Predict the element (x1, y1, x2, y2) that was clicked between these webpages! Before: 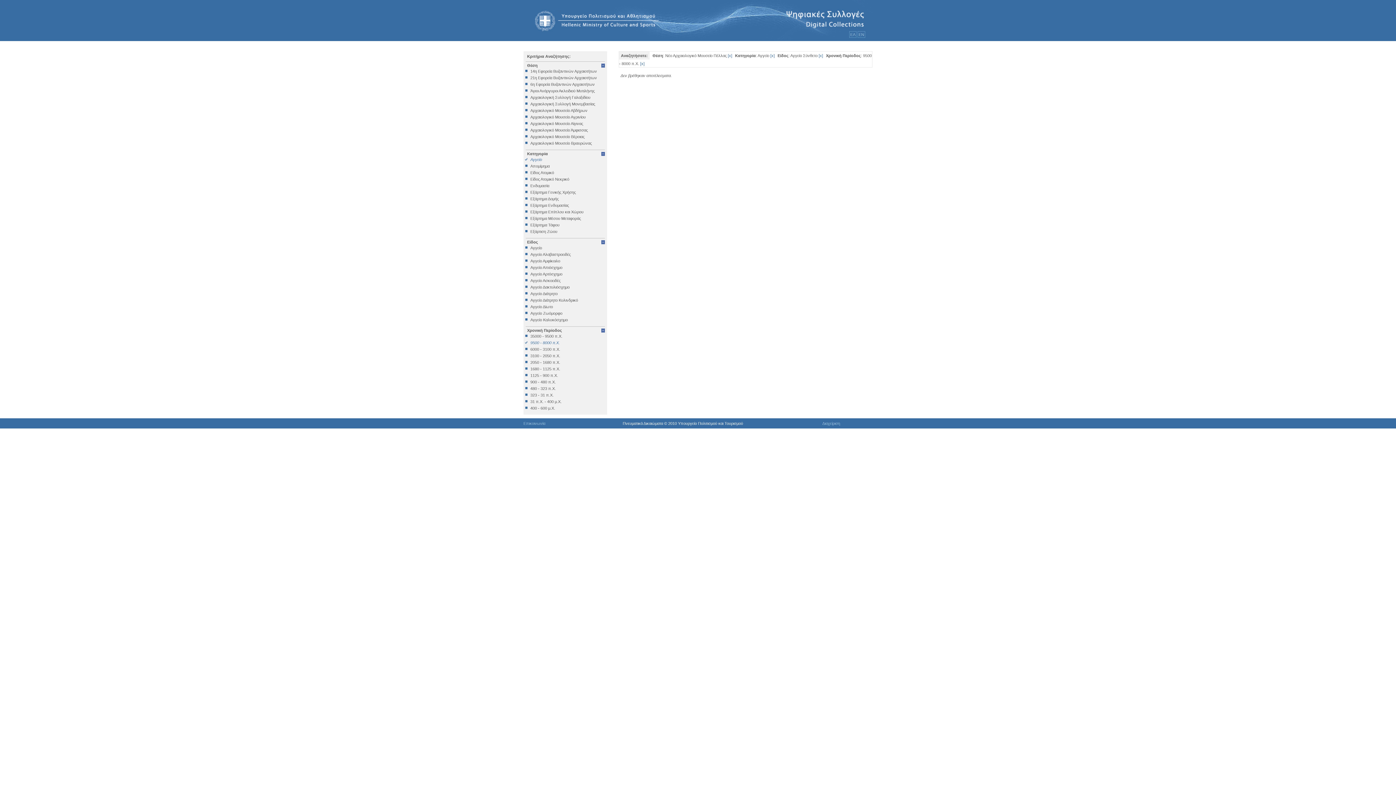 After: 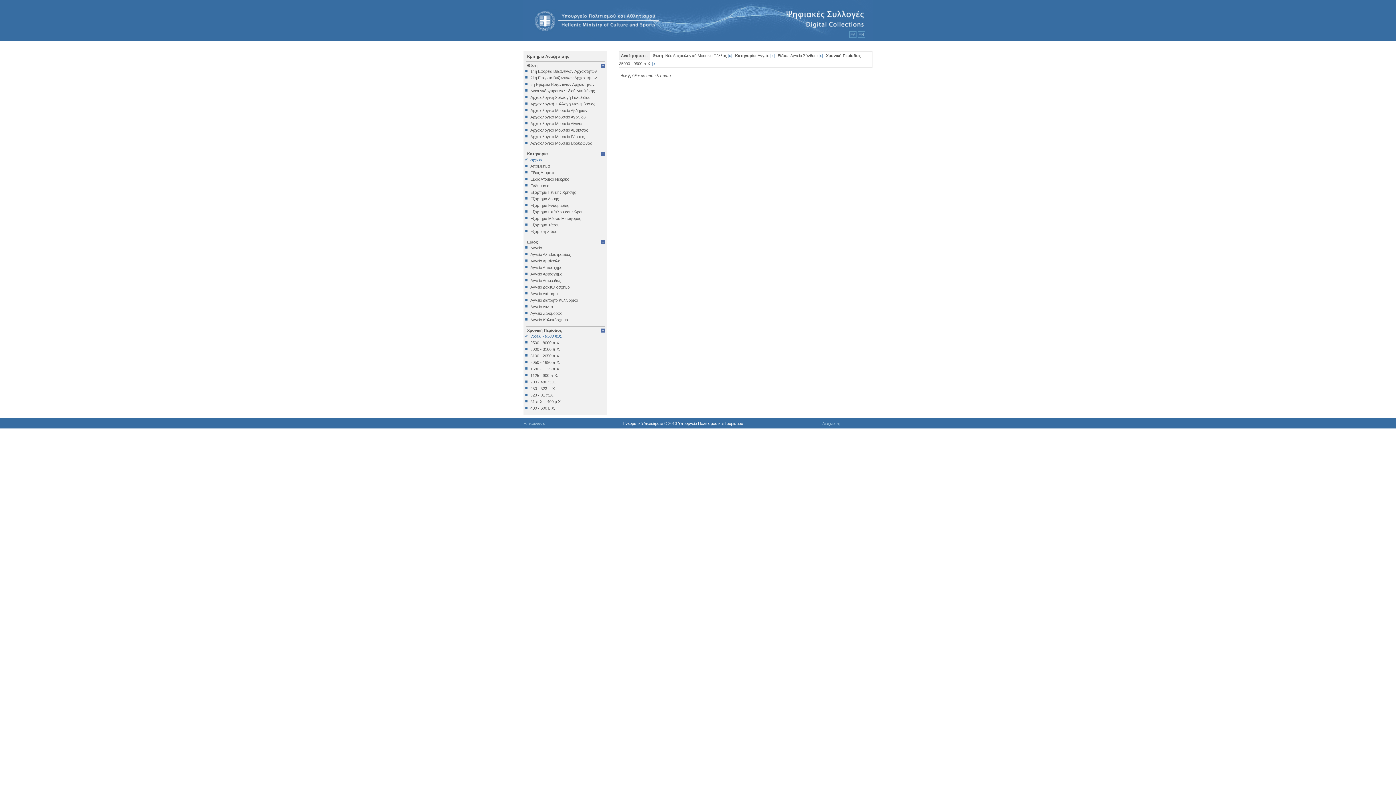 Action: bbox: (525, 334, 605, 338) label: 35000 - 9500 π.Χ.